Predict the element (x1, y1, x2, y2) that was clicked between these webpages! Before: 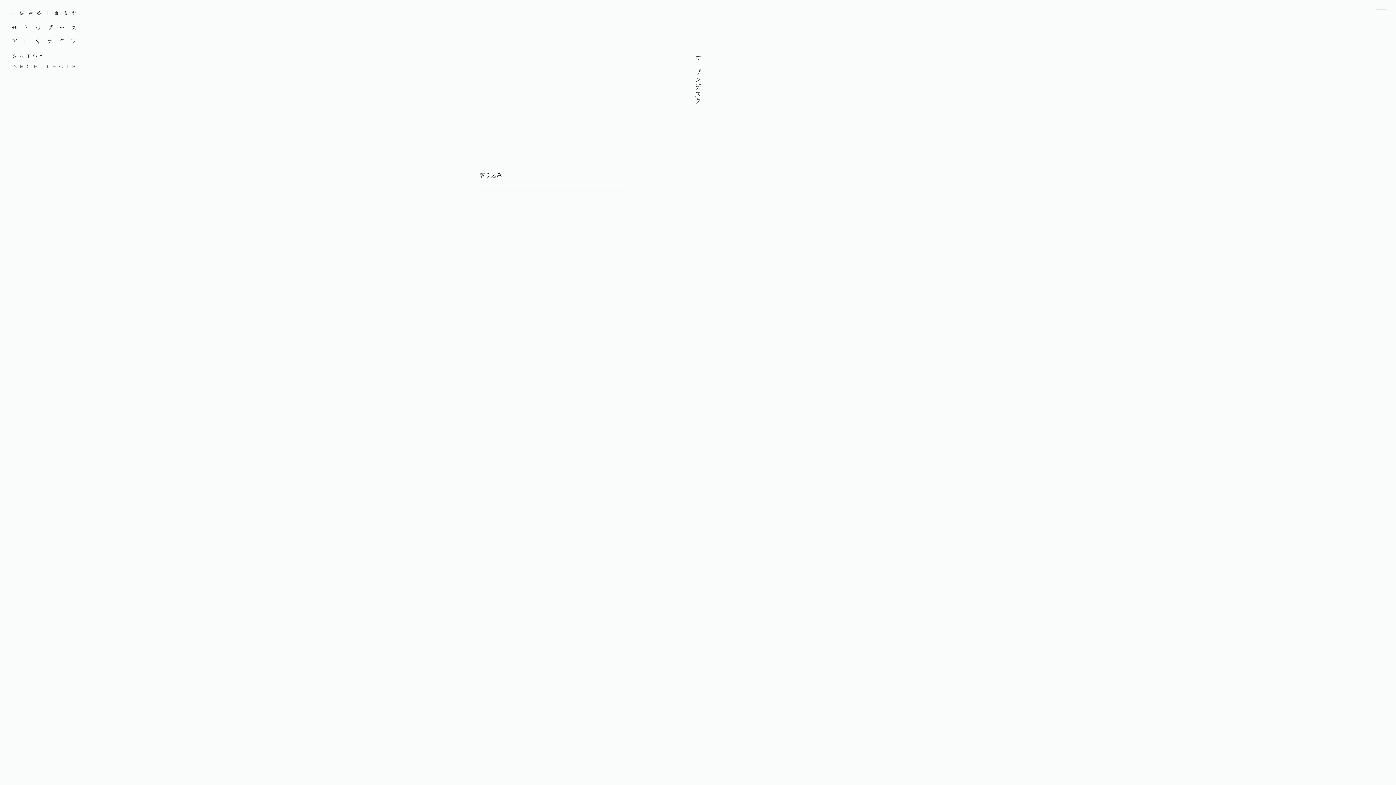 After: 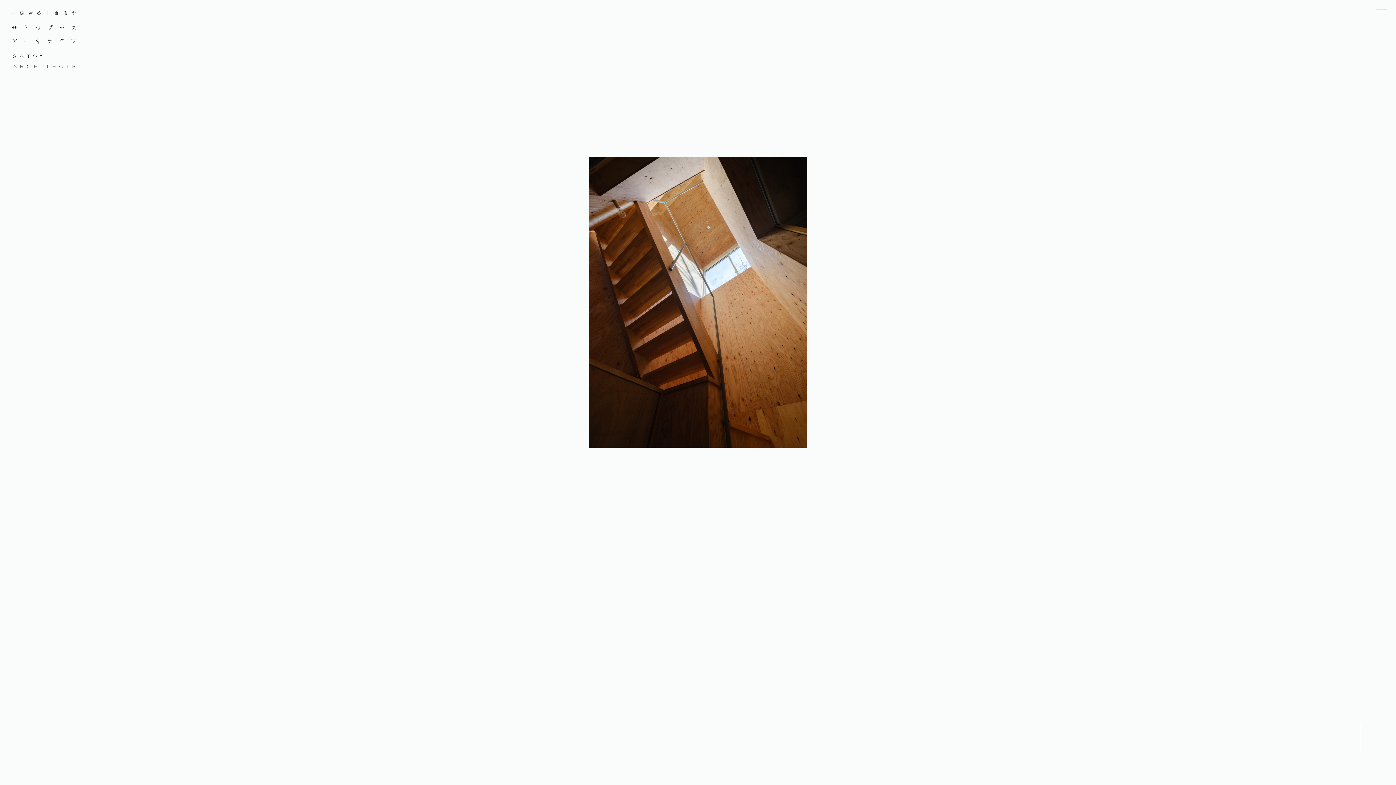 Action: bbox: (10, 10, 76, 68)